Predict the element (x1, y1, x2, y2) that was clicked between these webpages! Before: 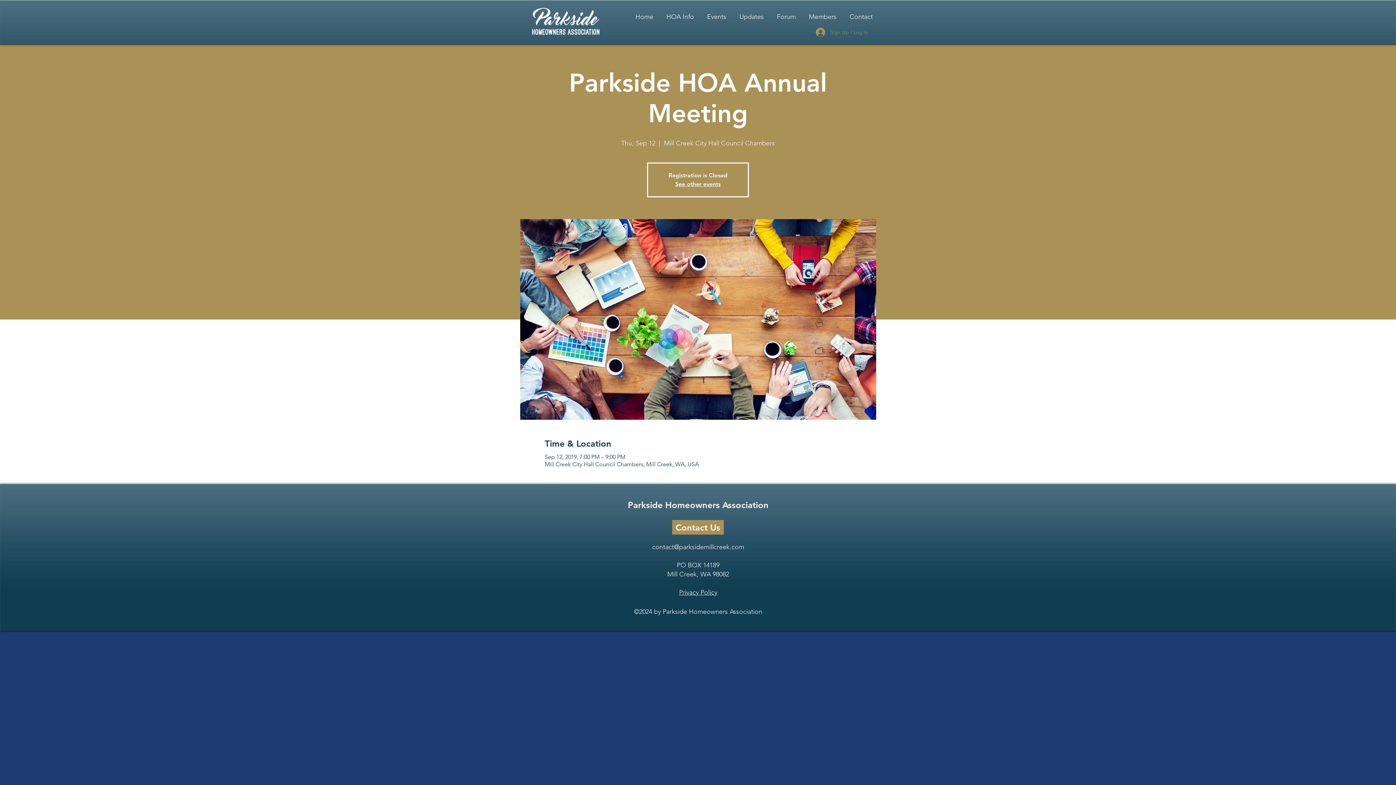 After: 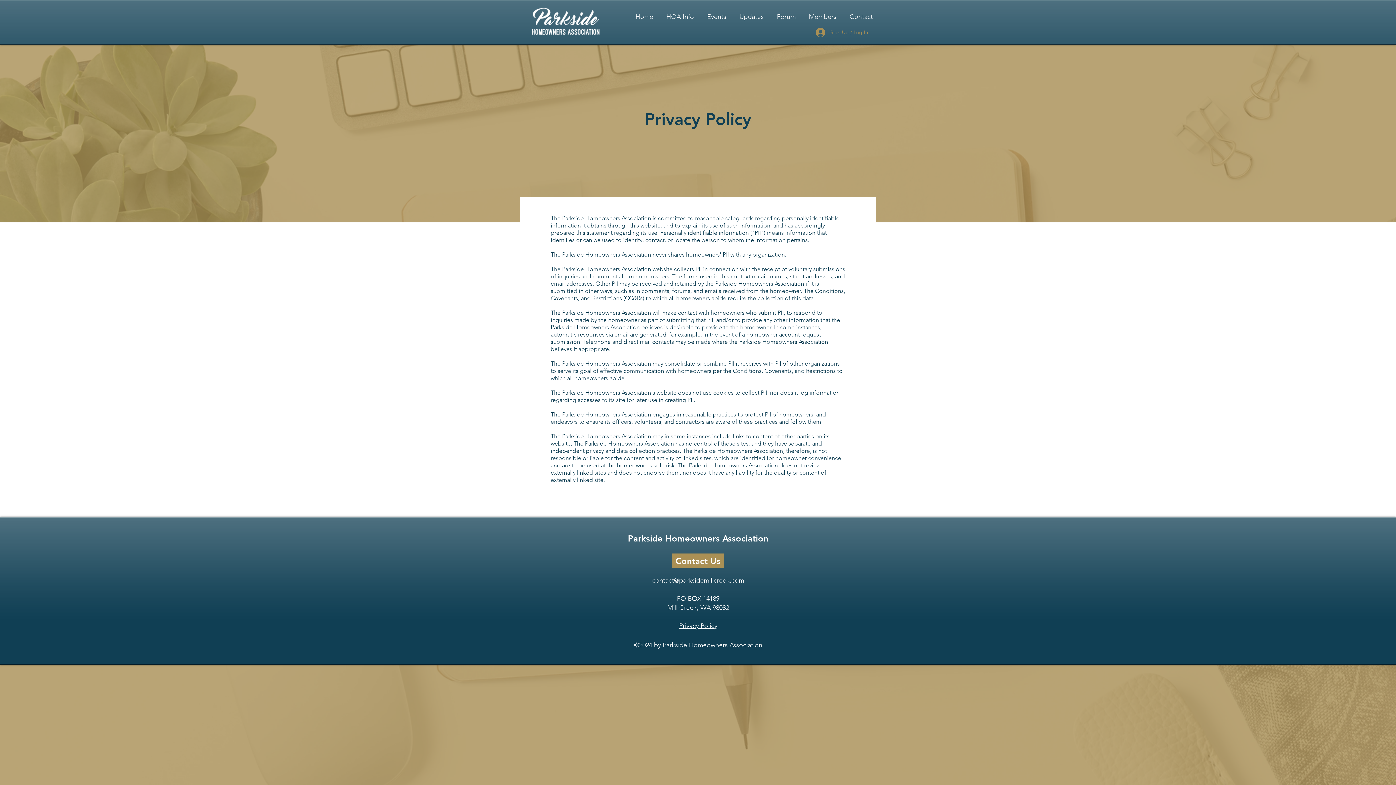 Action: bbox: (679, 588, 717, 596) label: Privacy Policy